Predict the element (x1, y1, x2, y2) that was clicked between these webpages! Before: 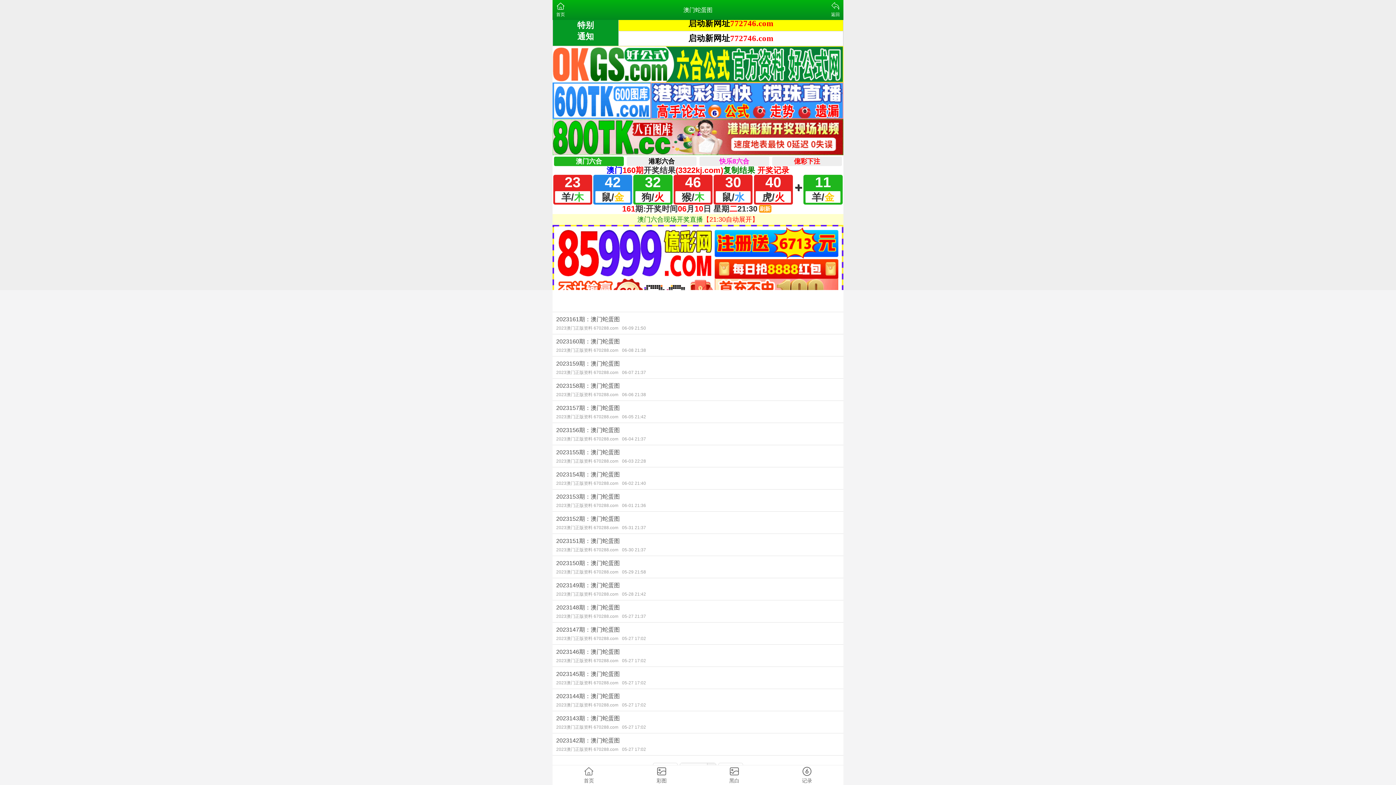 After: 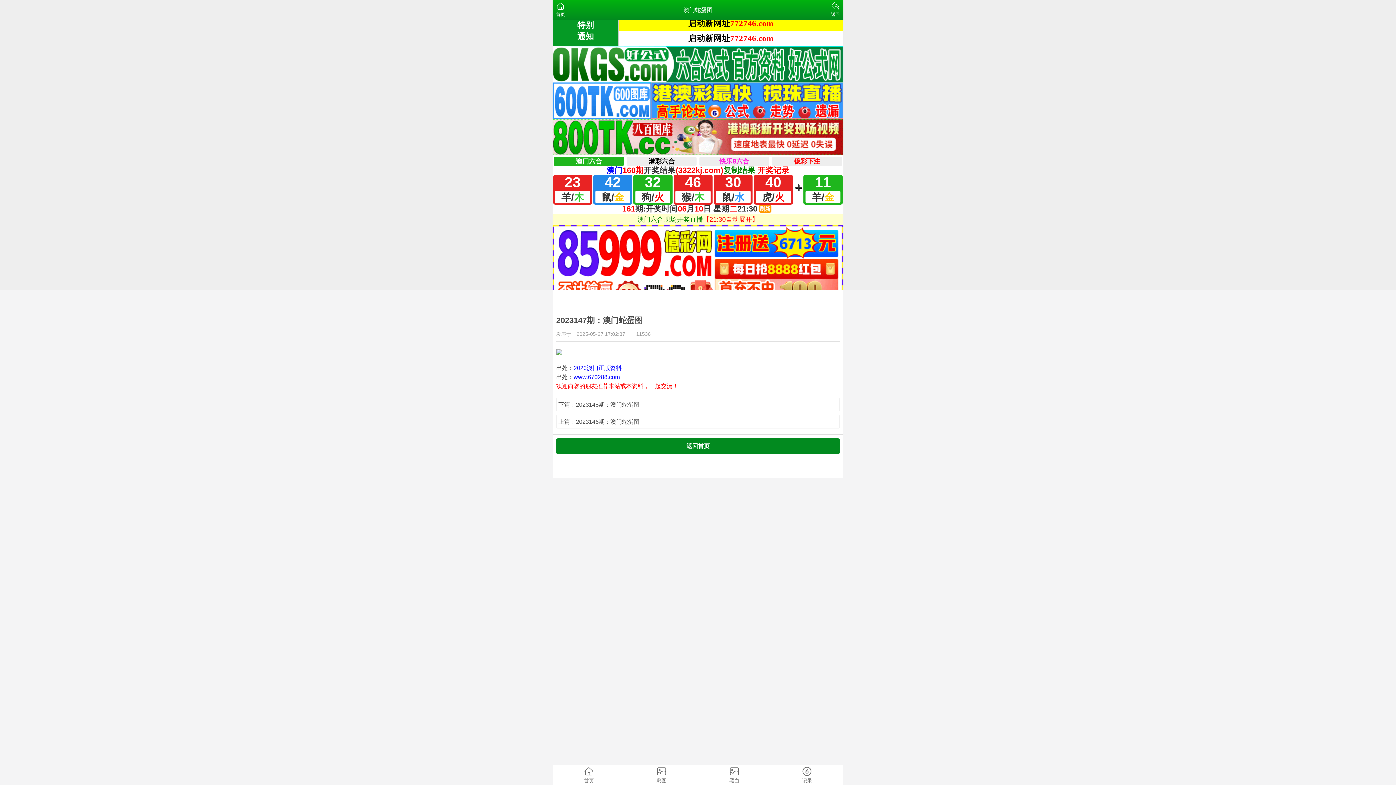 Action: label: 2023147期：澳门蛇蛋图
2023澳门正版资料 670288.com05-27 17:02 bbox: (552, 622, 843, 644)